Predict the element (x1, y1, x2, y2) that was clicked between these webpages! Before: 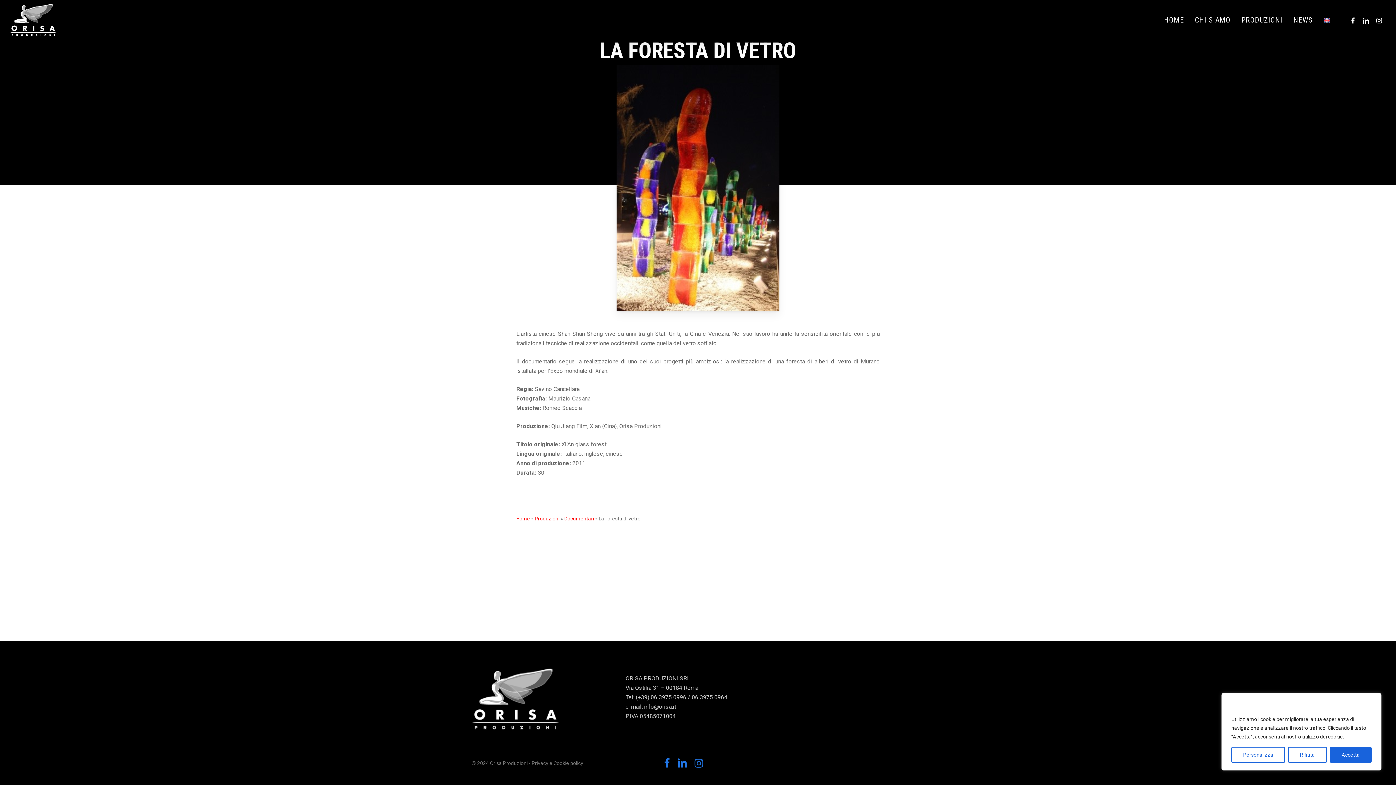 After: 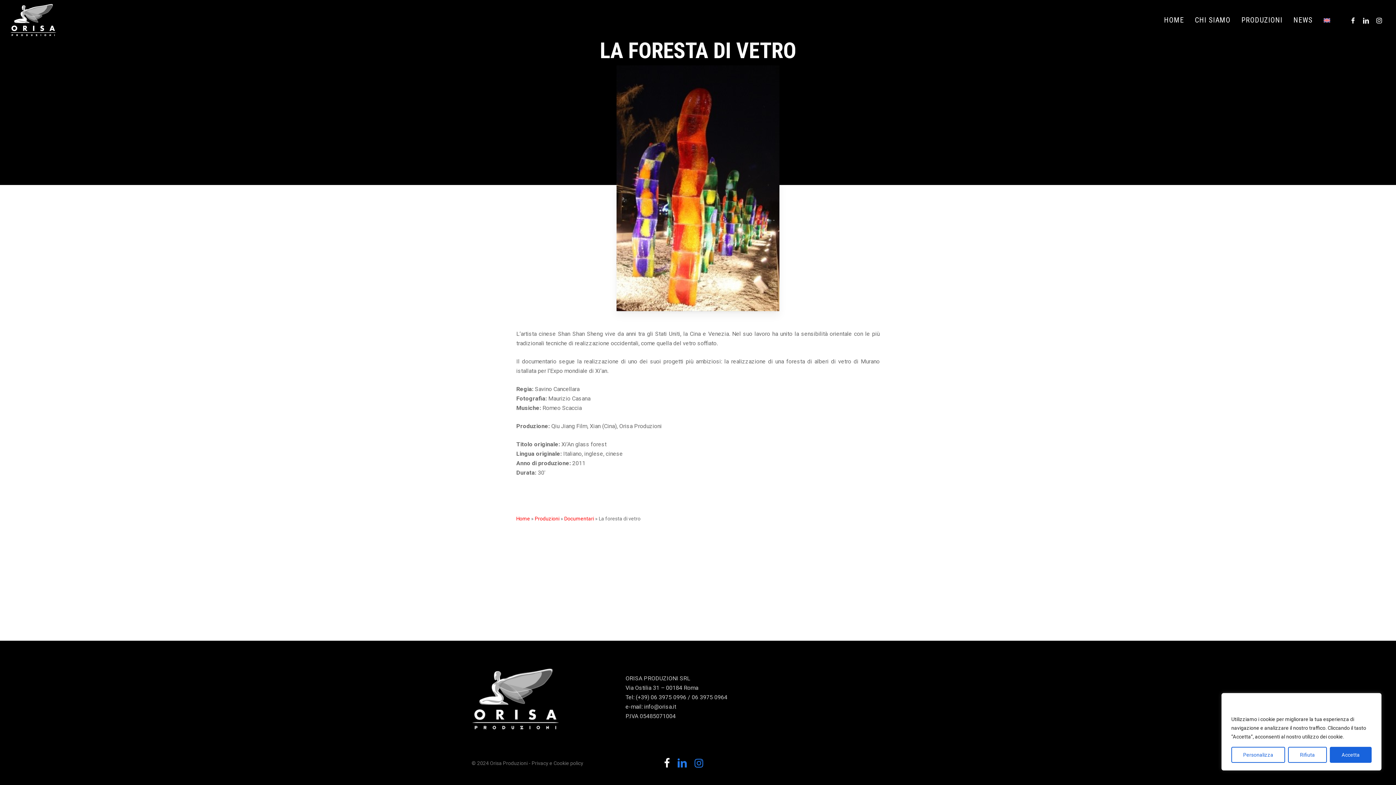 Action: label: facebook bbox: (664, 758, 670, 767)